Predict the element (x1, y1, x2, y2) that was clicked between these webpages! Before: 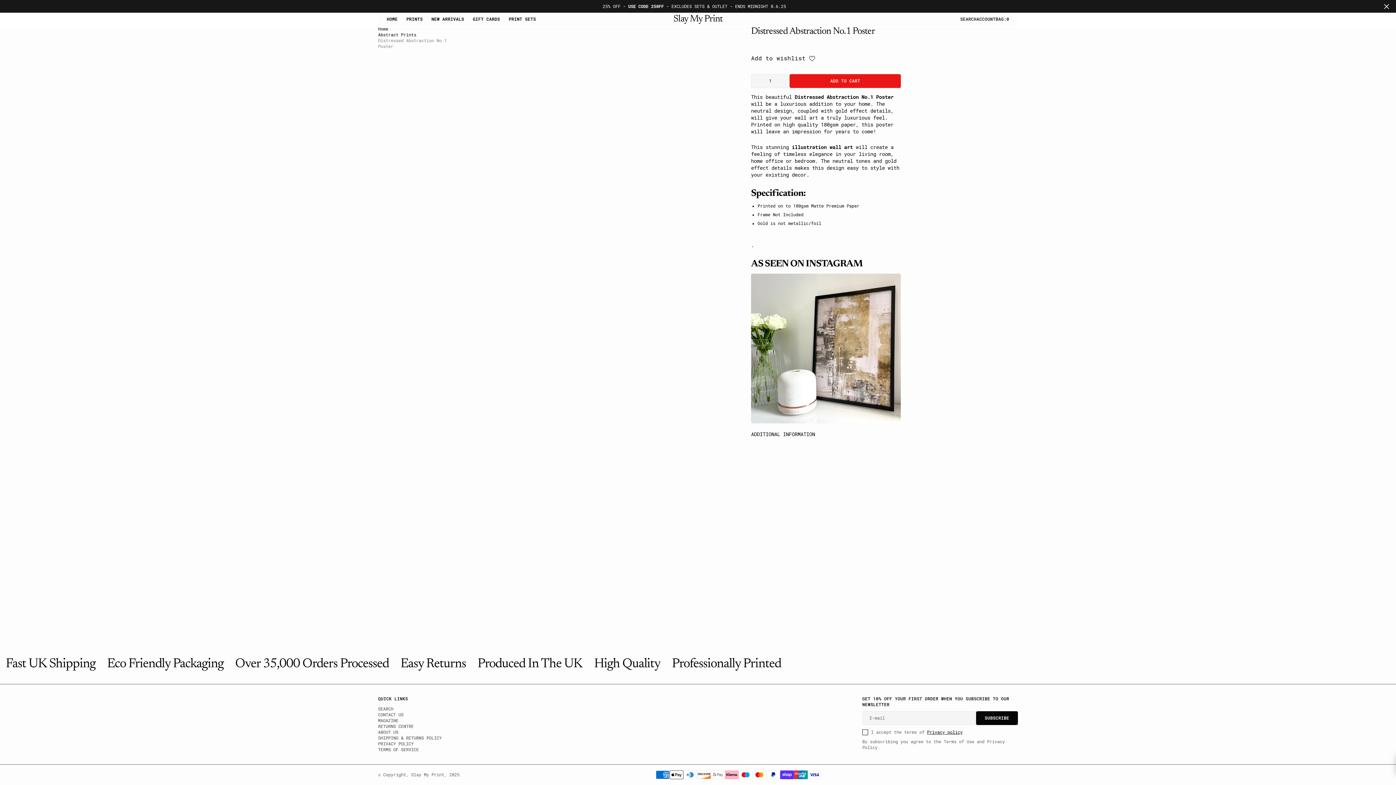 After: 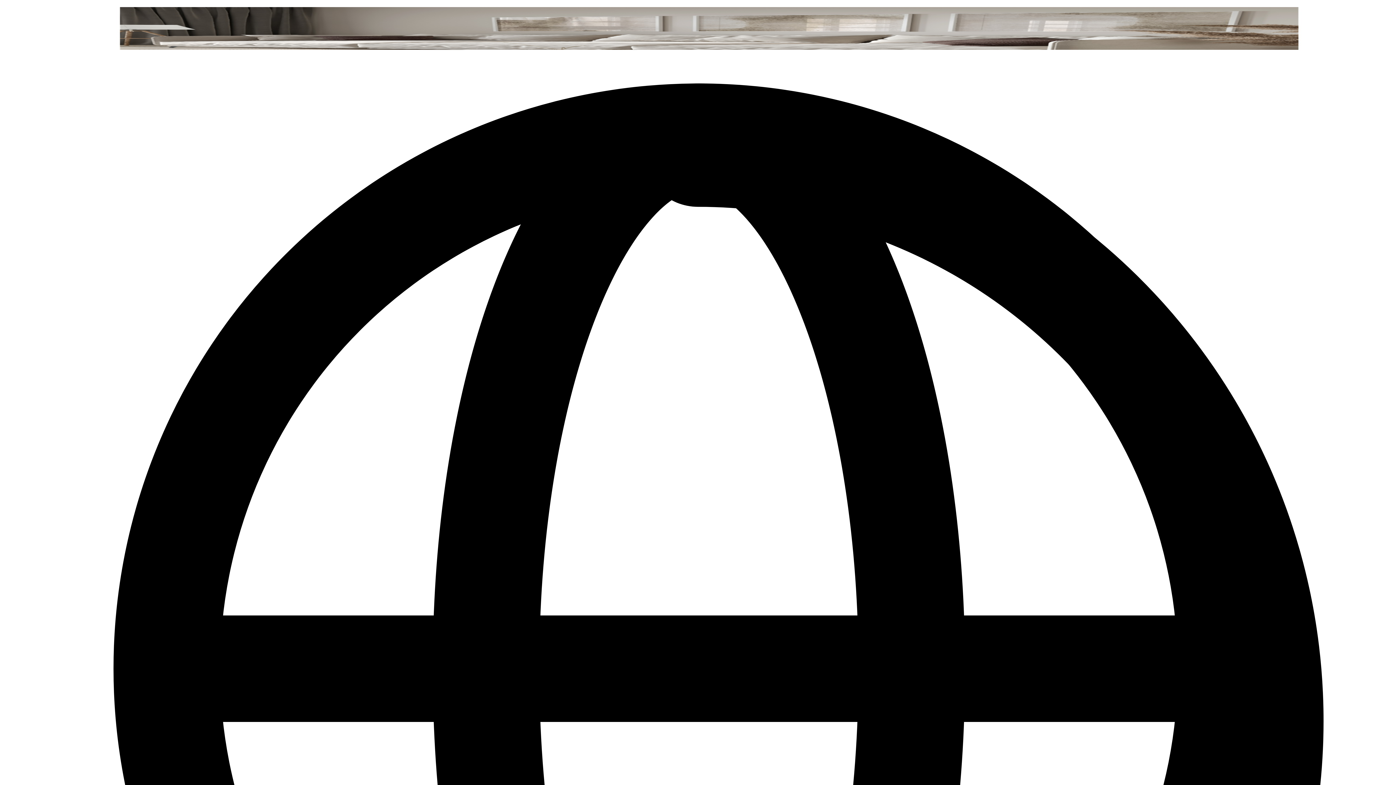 Action: bbox: (378, 724, 413, 729) label: RETURNS CENTRE
RETURNS CENTRE